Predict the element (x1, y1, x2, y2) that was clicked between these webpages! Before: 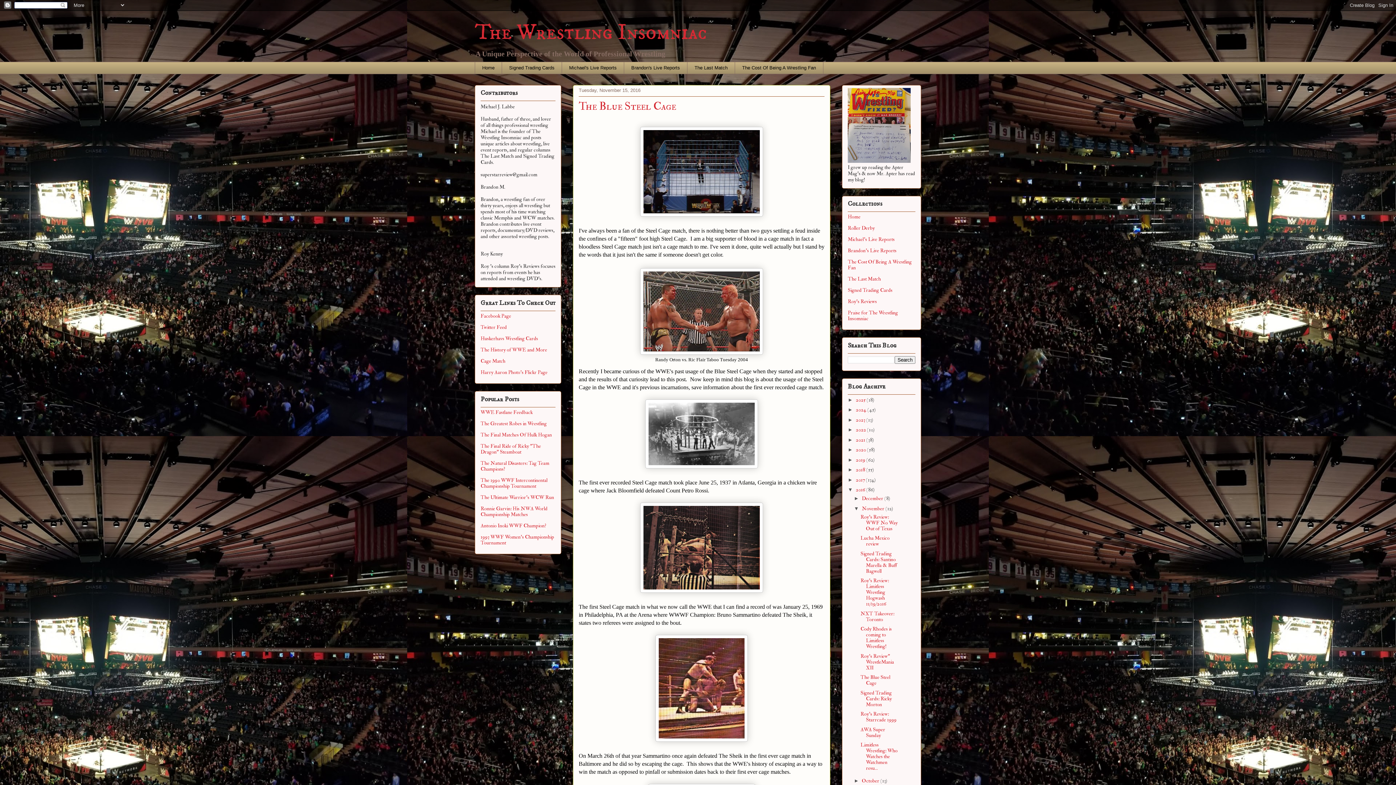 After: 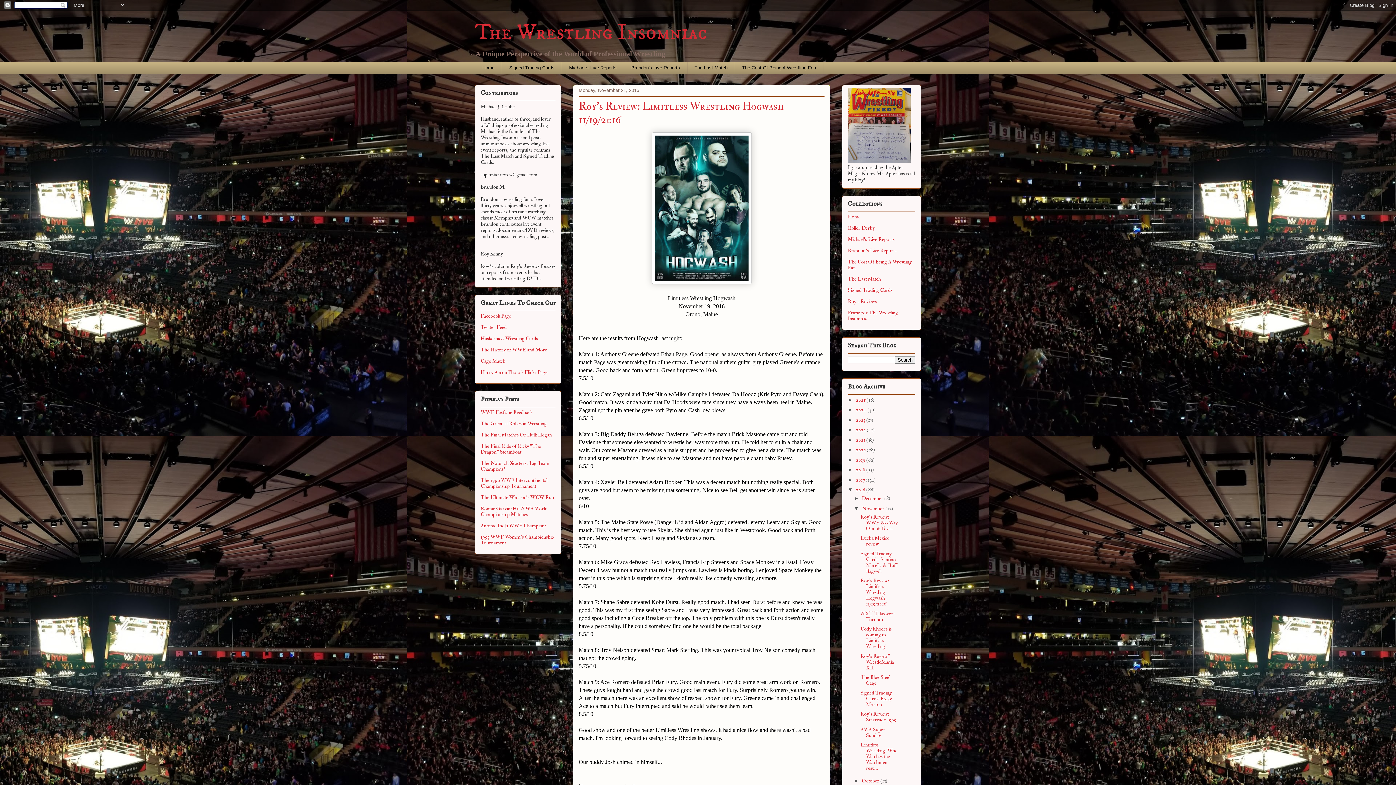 Action: bbox: (860, 577, 889, 607) label: Roy's Review: Limitless Wrestling Hogwash 11/19/2016